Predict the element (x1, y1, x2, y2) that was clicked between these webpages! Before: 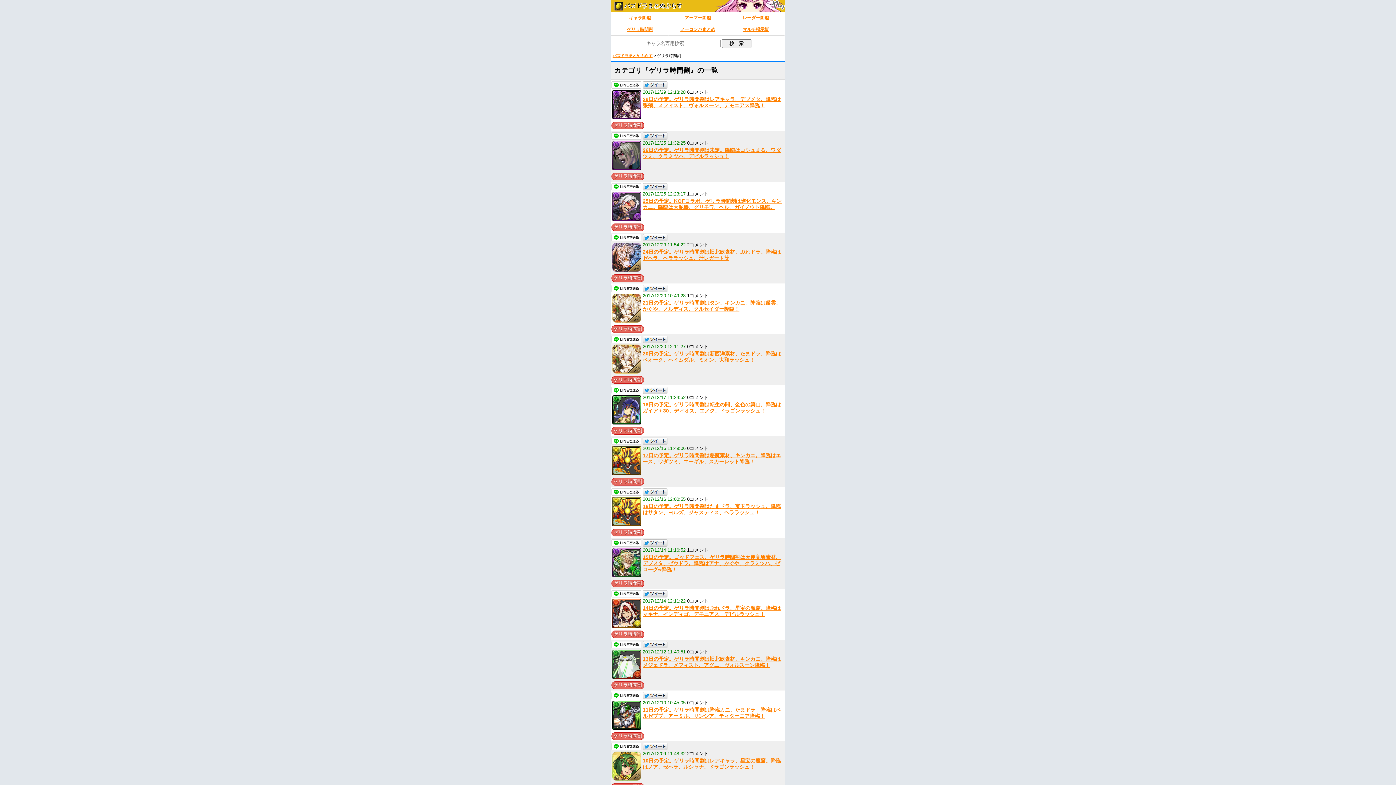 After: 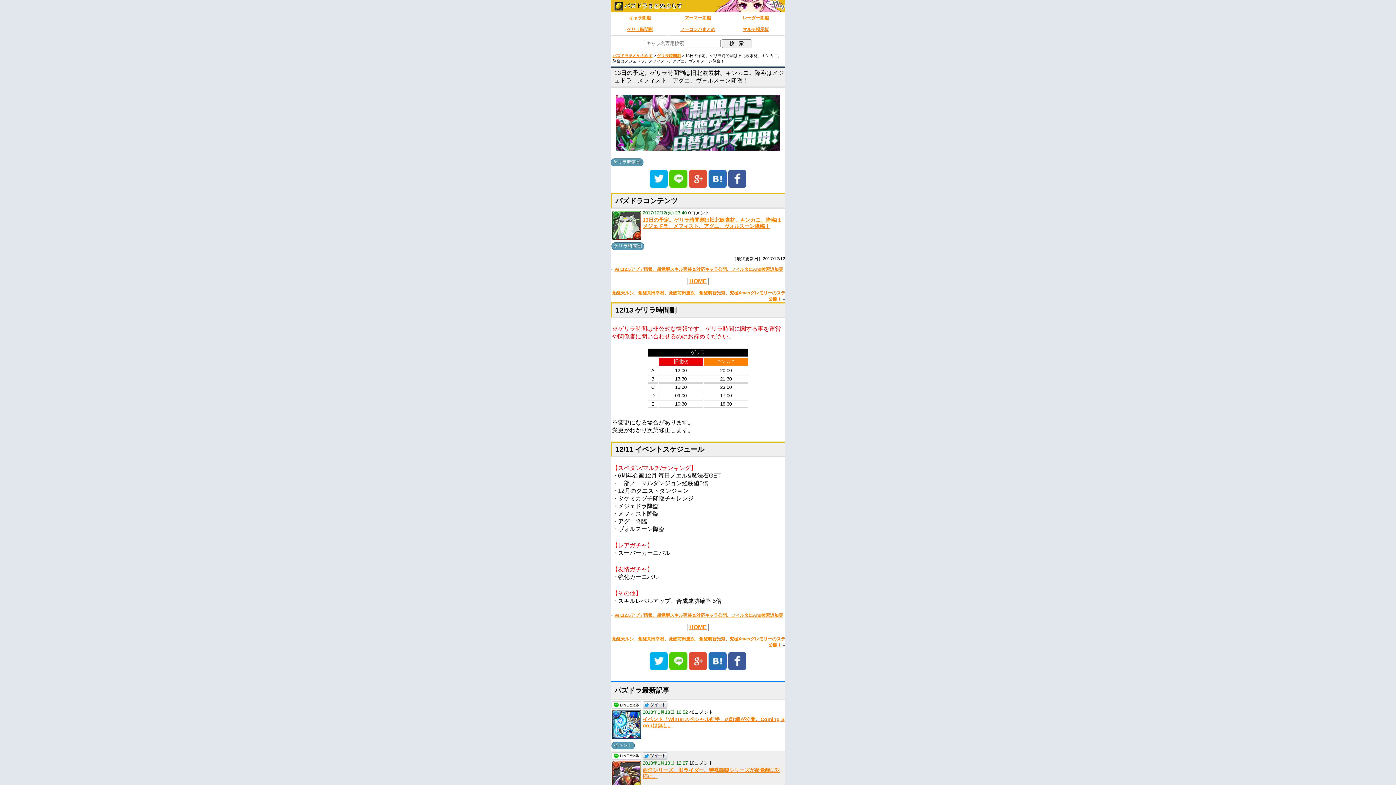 Action: bbox: (642, 656, 781, 668) label: 13日の予定。ゲリラ時間割は旧北欧素材、キンカニ。降臨はメジェドラ、メフィスト、アグニ、ヴォルスーン降臨！